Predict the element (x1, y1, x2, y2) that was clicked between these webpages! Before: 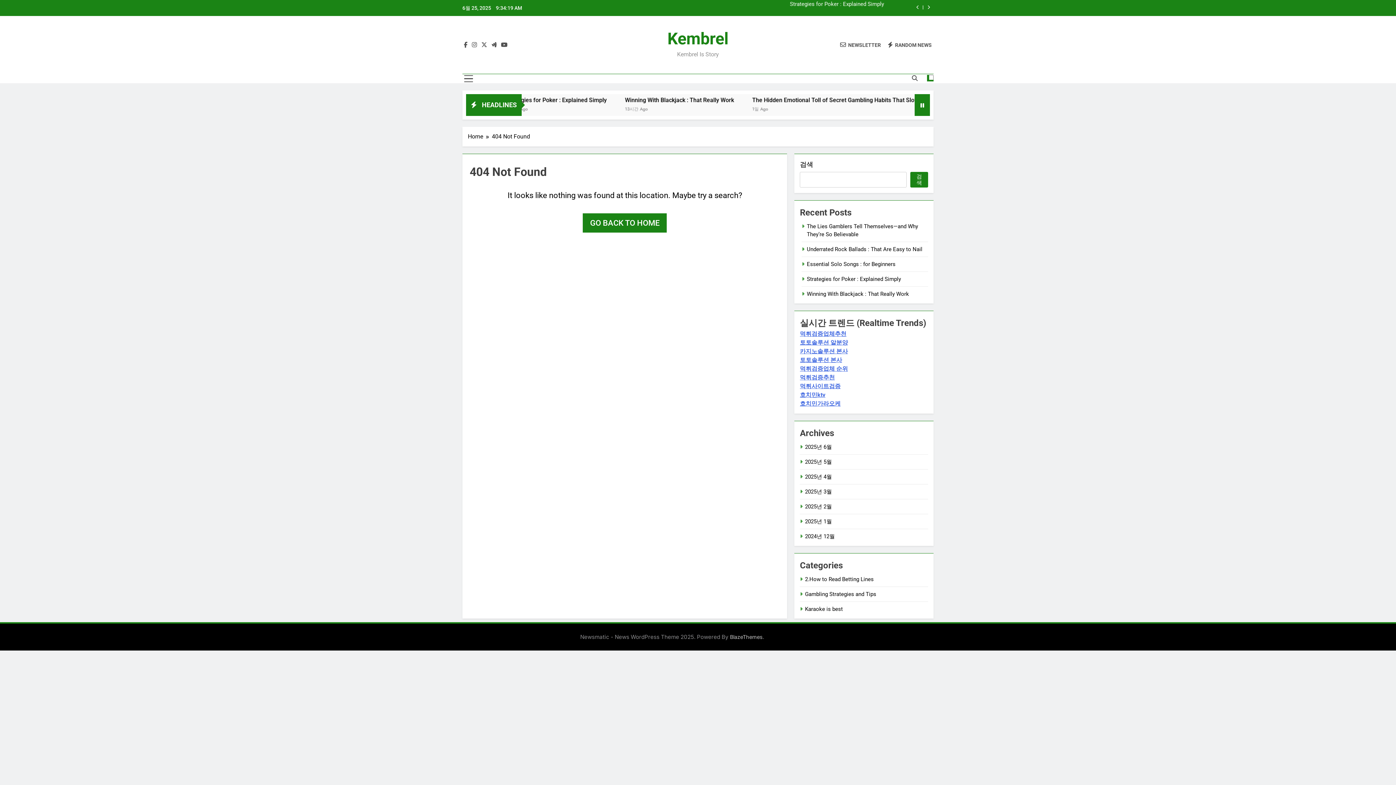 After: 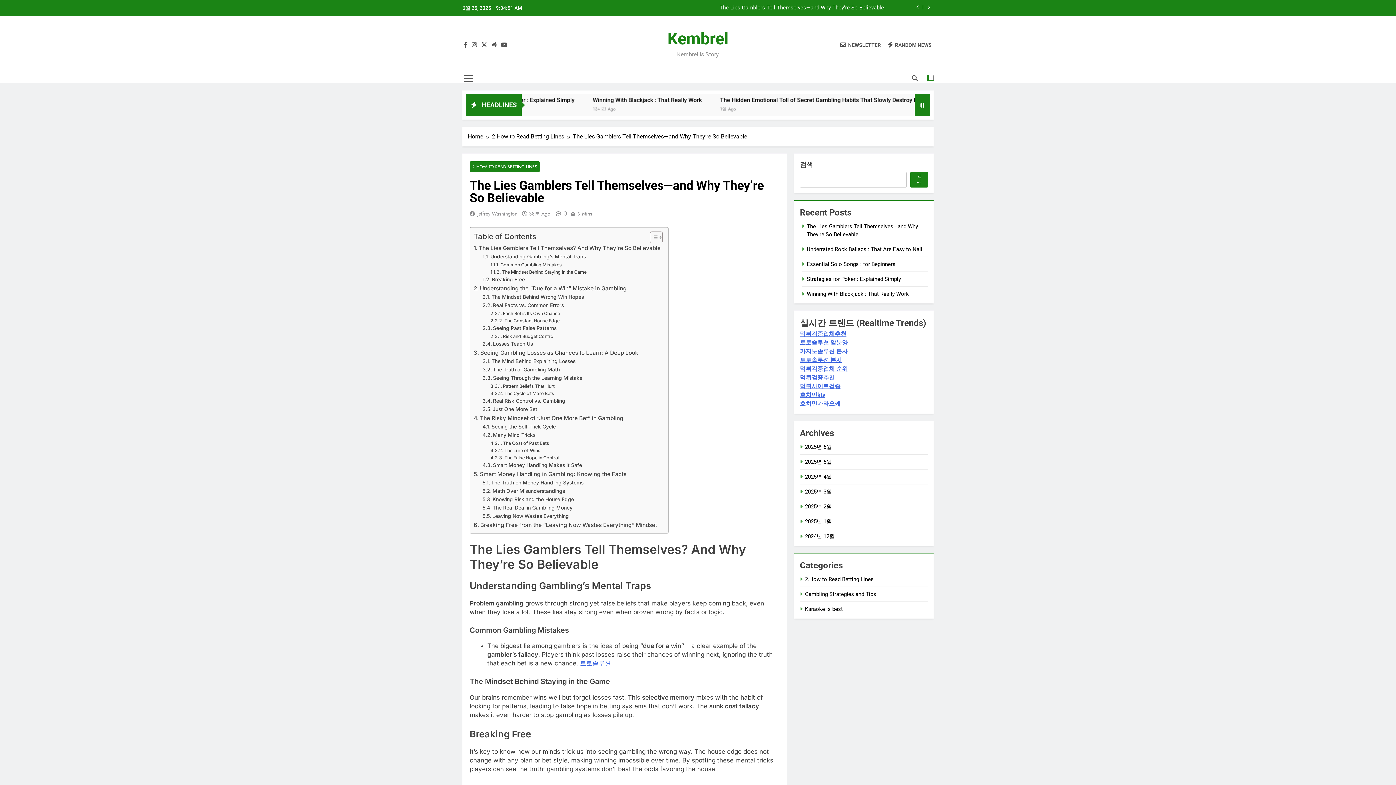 Action: label: The Lies Gamblers Tell Themselves—and Why They’re So Believable bbox: (604, 5, 884, 10)